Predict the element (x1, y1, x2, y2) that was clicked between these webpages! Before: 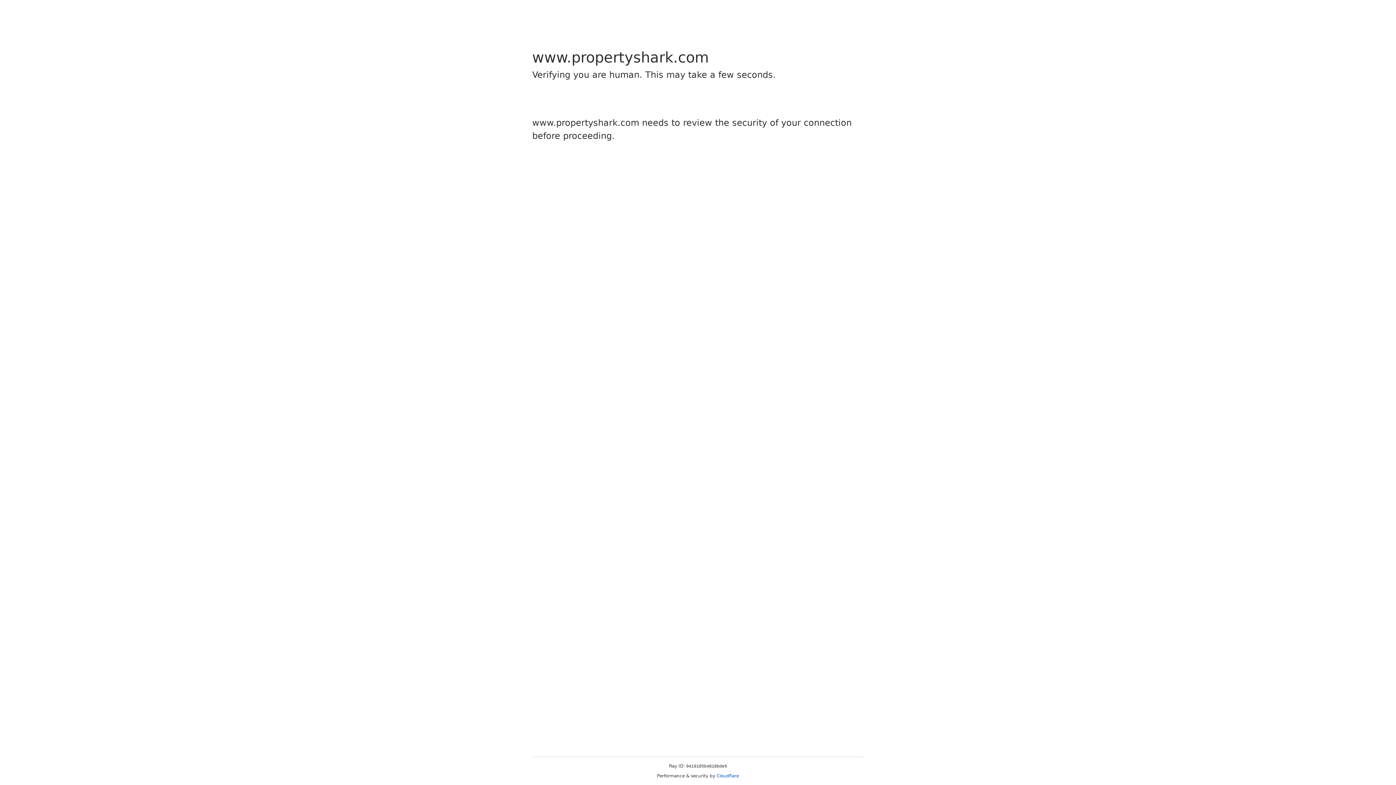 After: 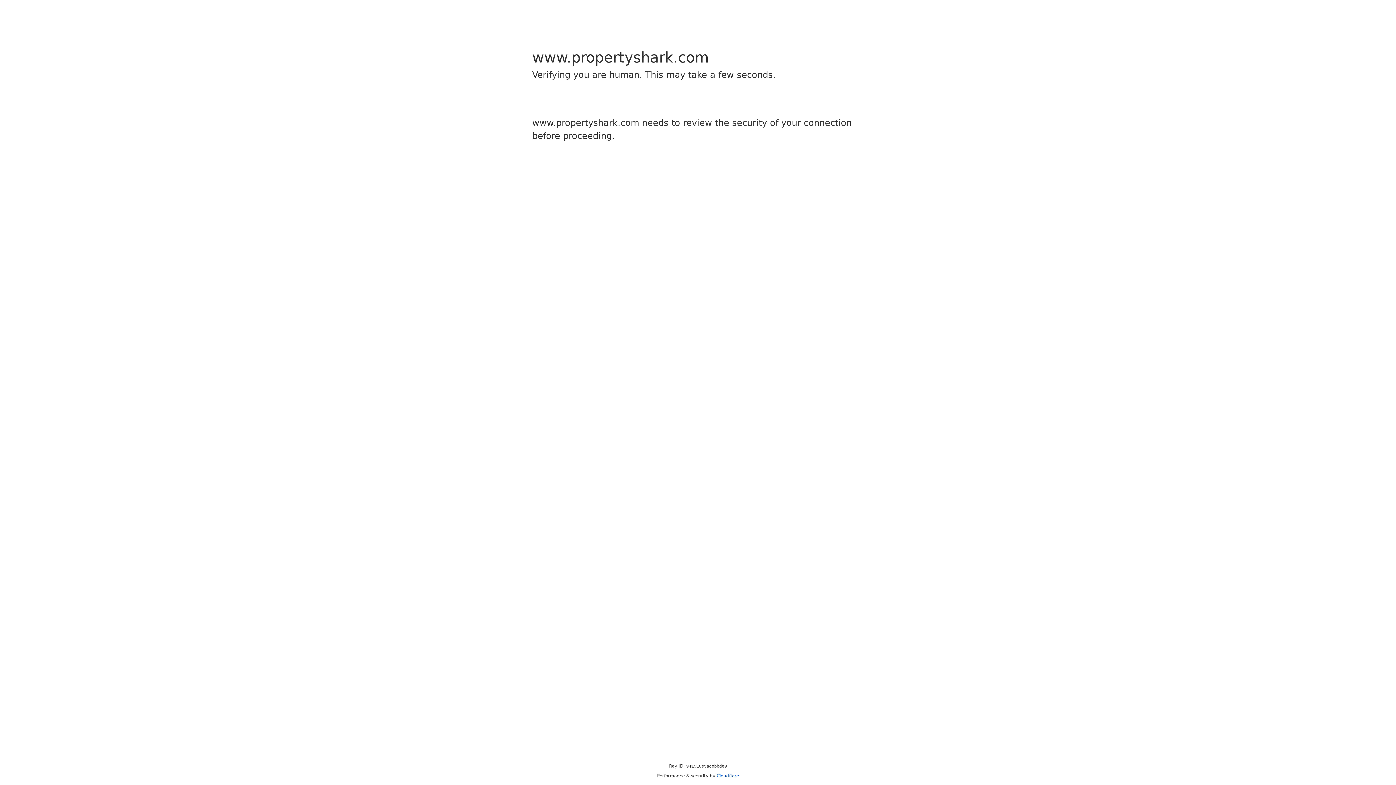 Action: bbox: (716, 773, 739, 778) label: Cloudflare